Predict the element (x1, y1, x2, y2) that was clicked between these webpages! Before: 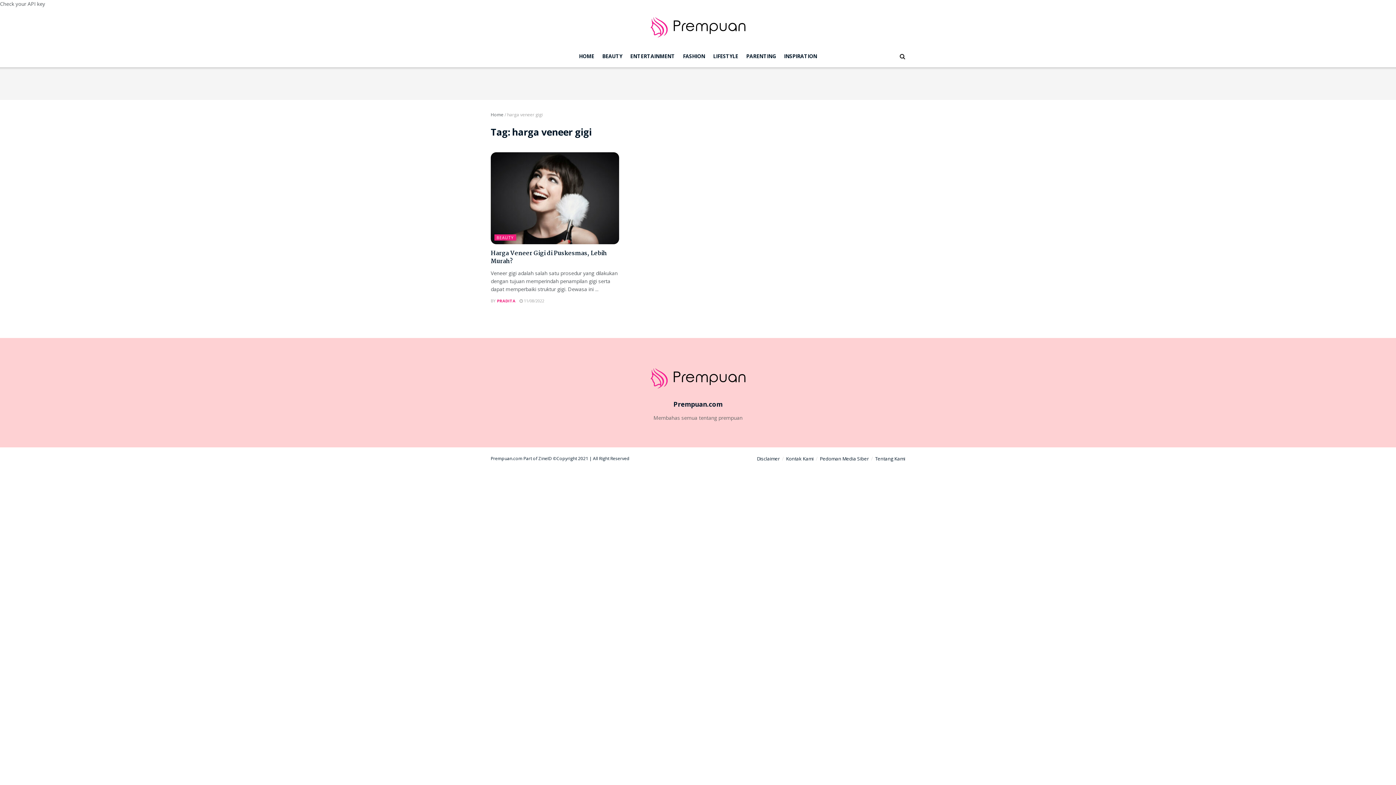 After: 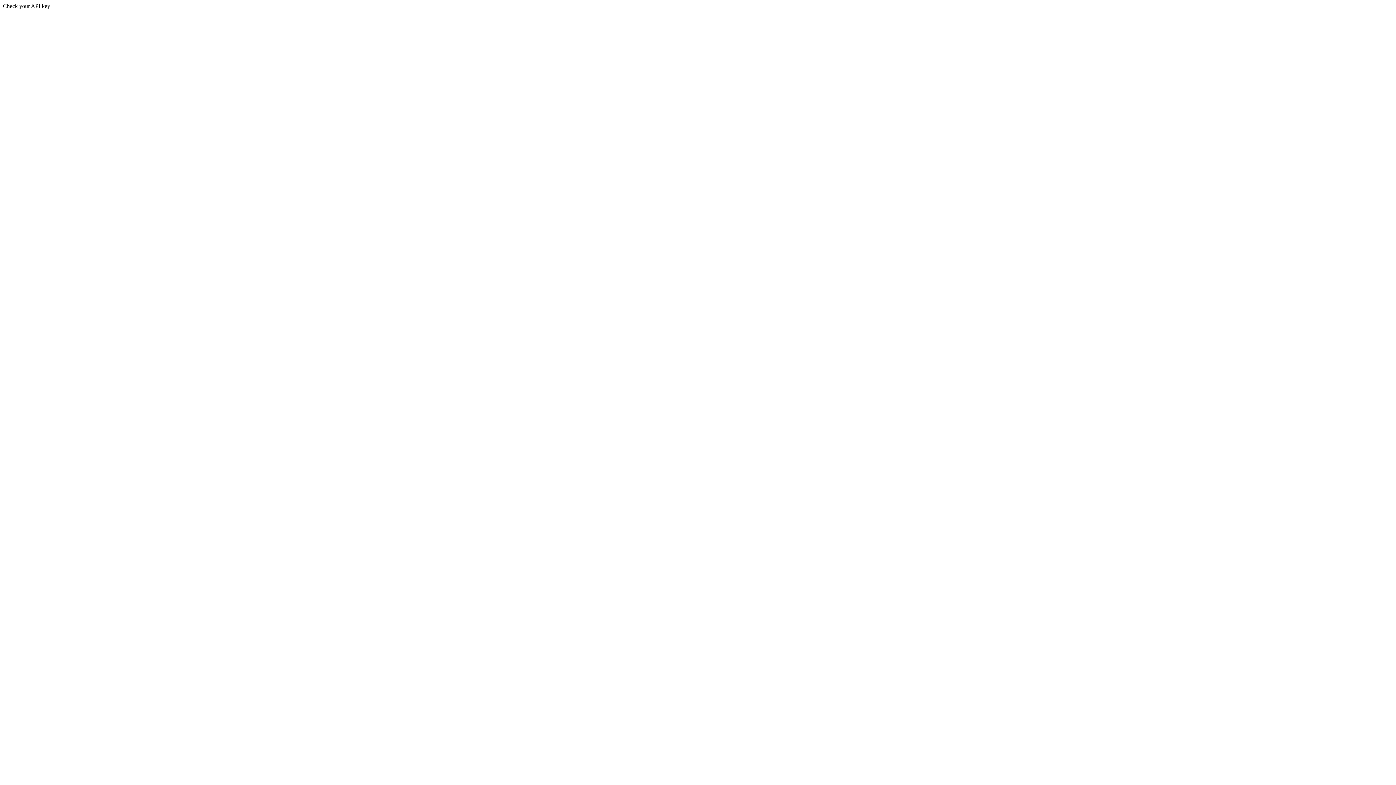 Action: bbox: (786, 455, 813, 462) label: Kontak Kami